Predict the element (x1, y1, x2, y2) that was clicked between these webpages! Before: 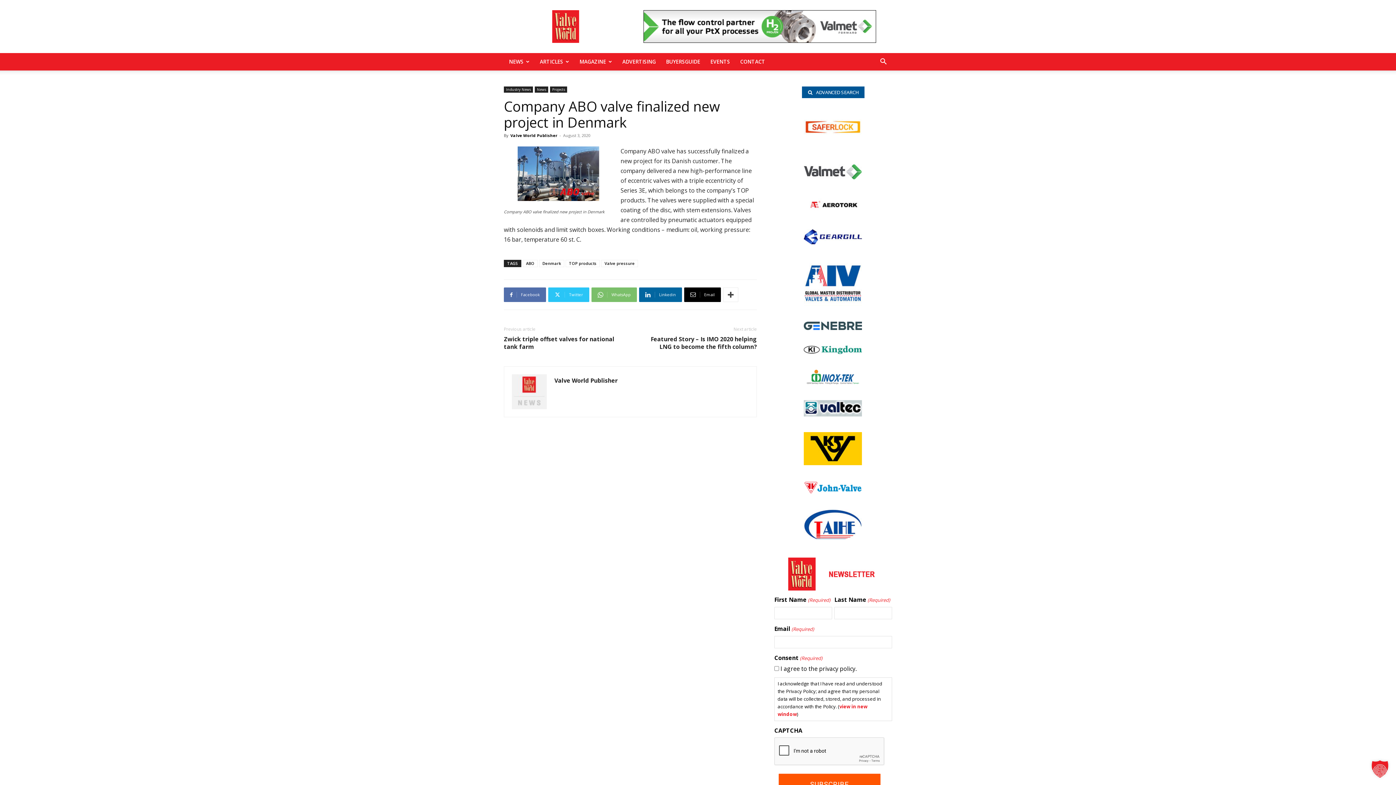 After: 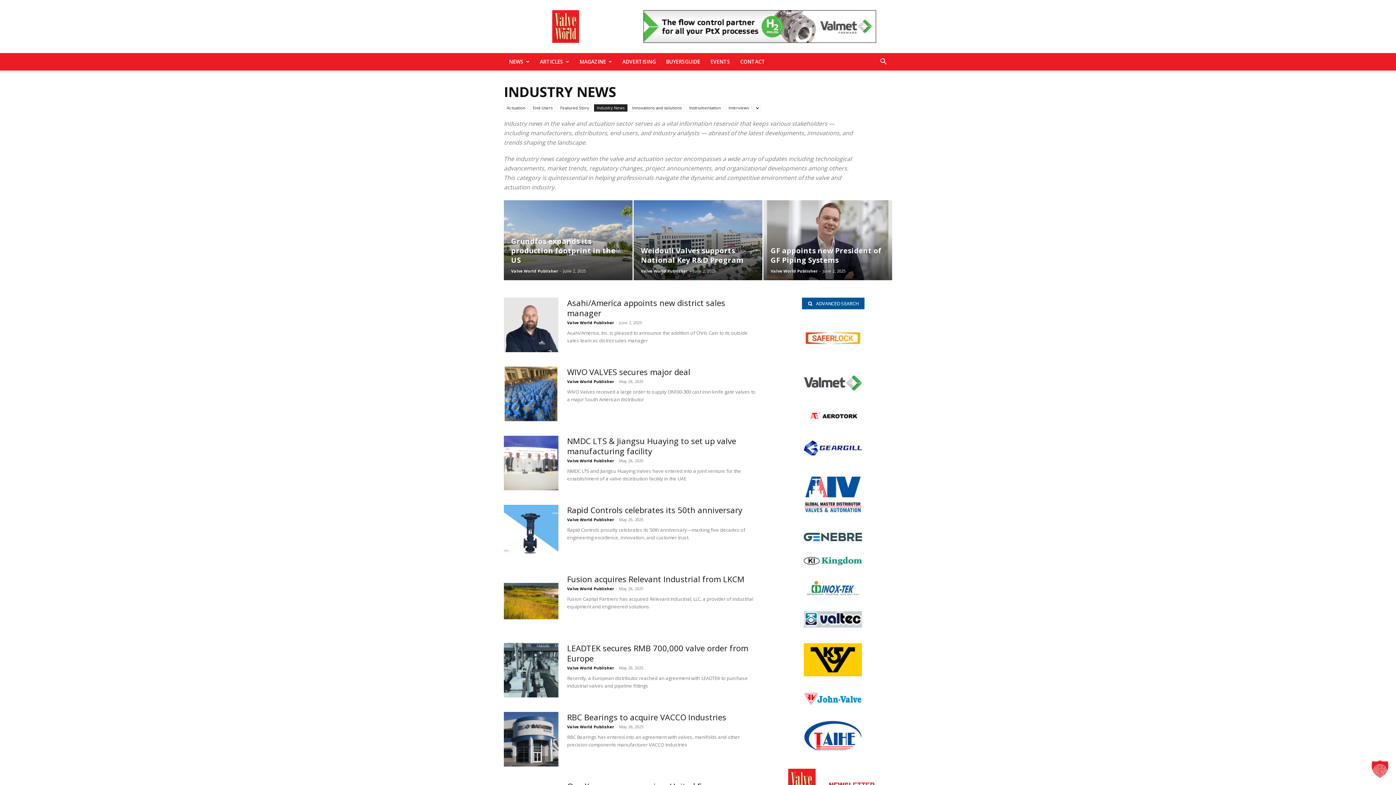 Action: bbox: (504, 86, 533, 92) label: Industry News